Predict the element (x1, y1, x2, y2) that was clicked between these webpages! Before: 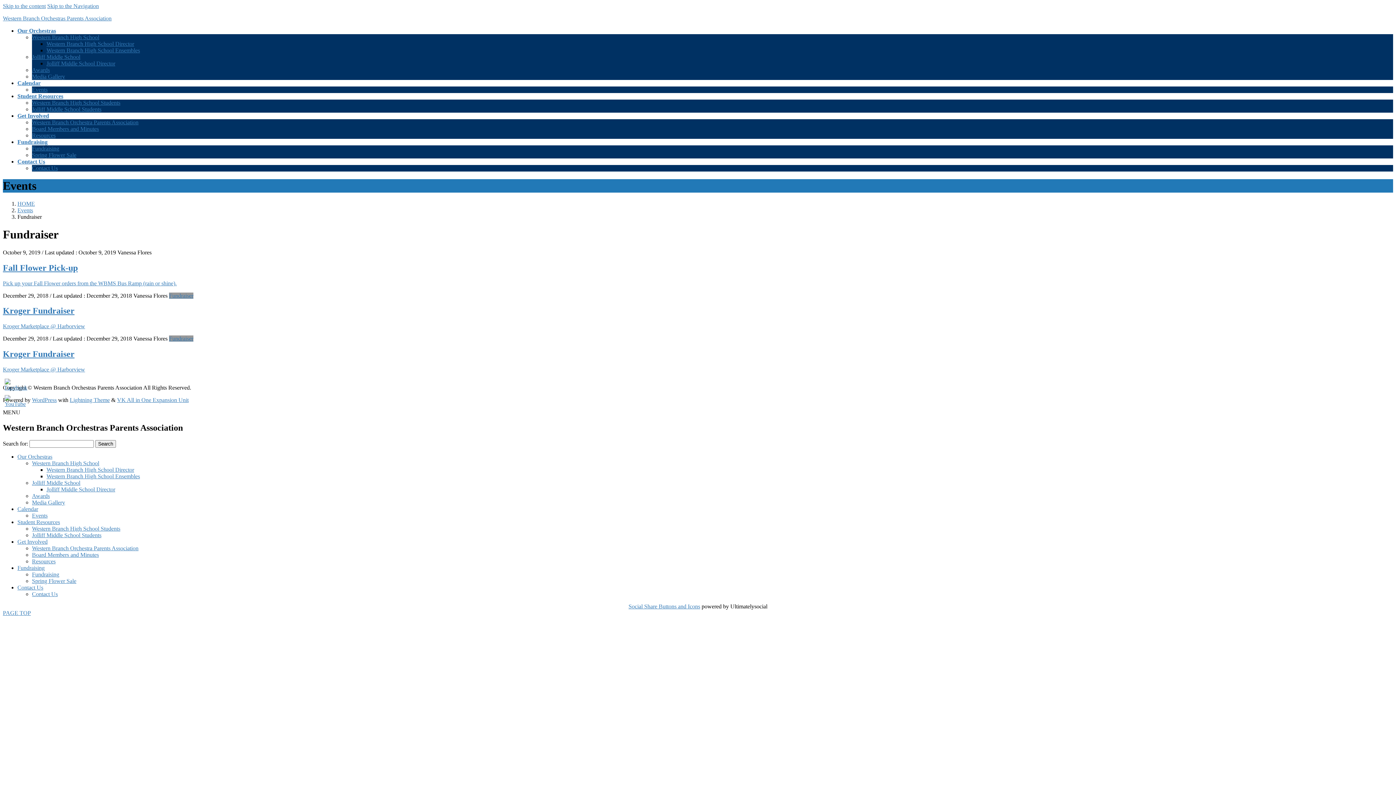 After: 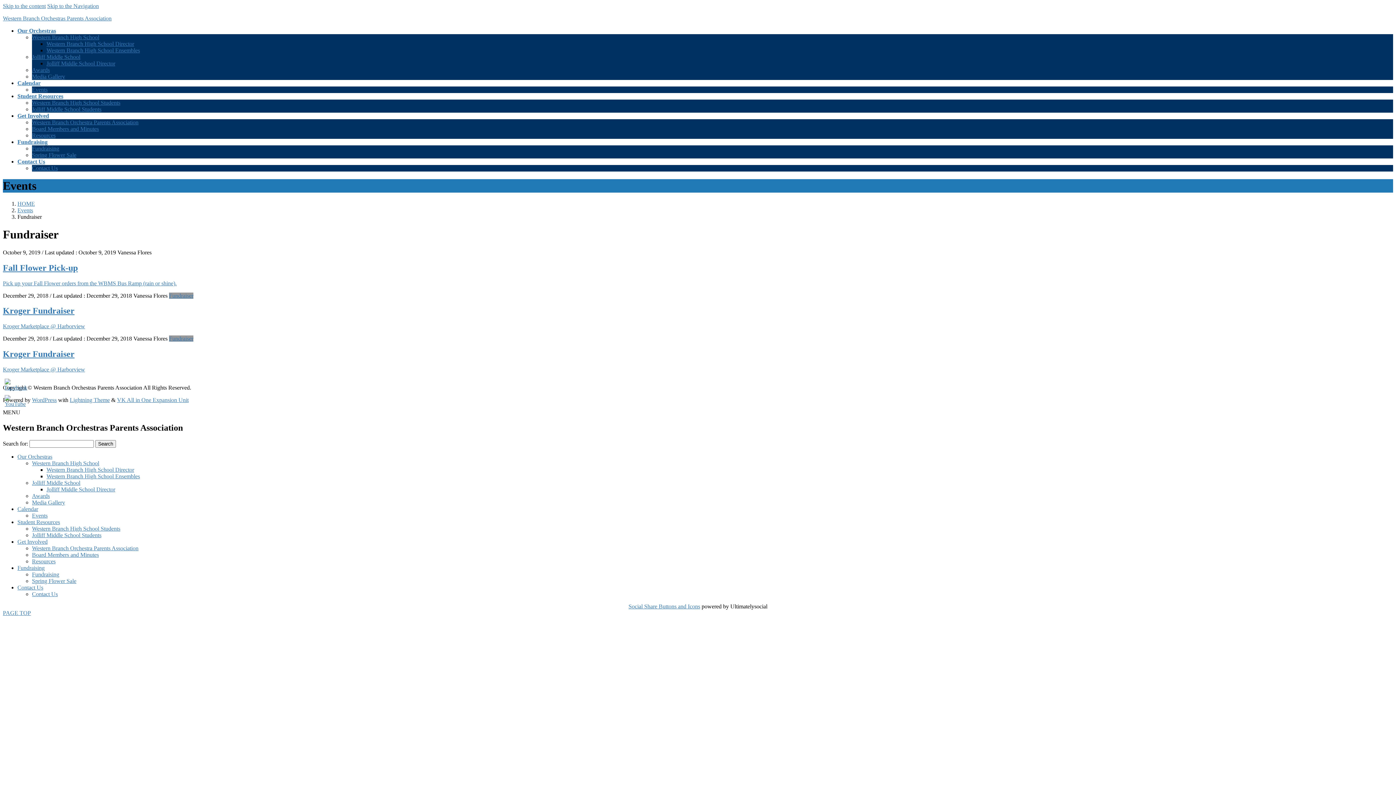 Action: bbox: (2, 610, 30, 616) label: PAGE TOP